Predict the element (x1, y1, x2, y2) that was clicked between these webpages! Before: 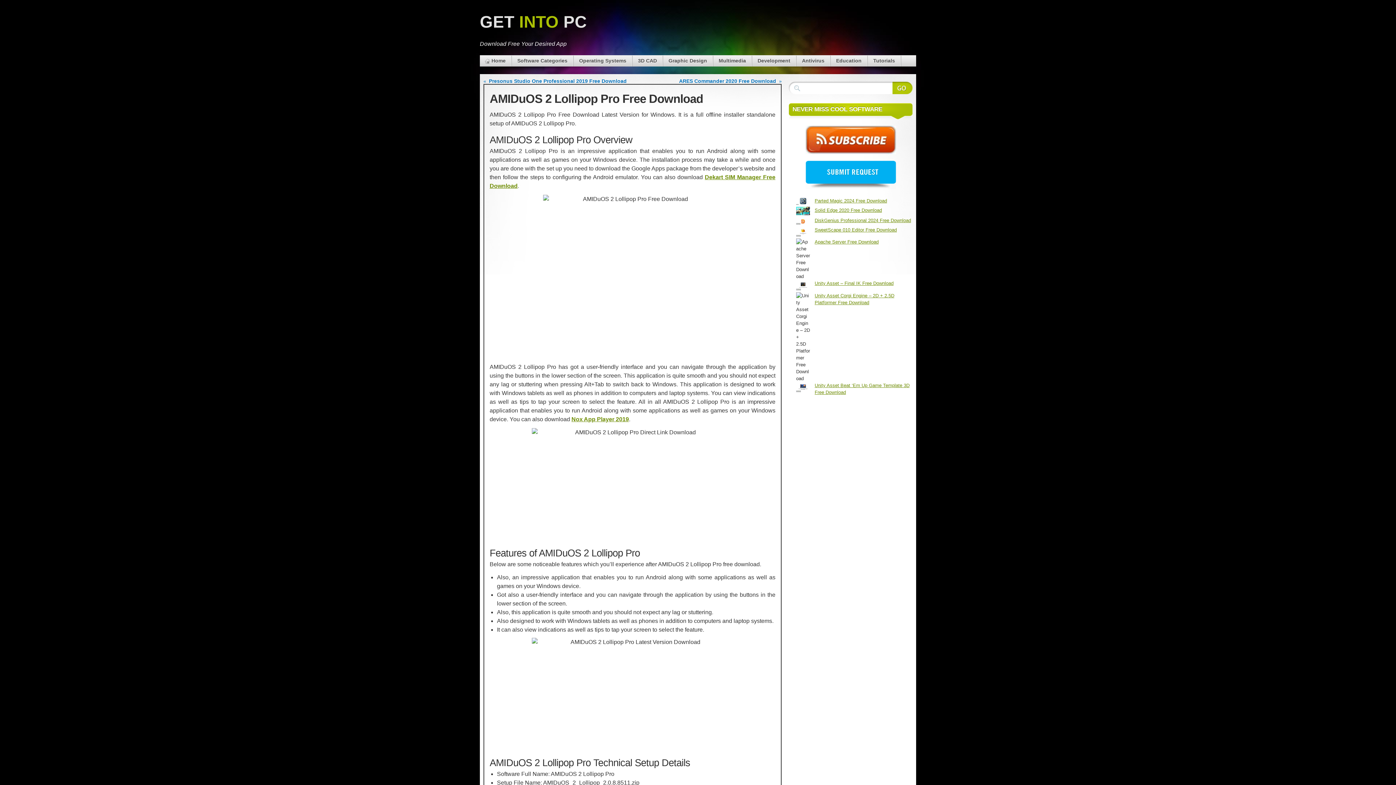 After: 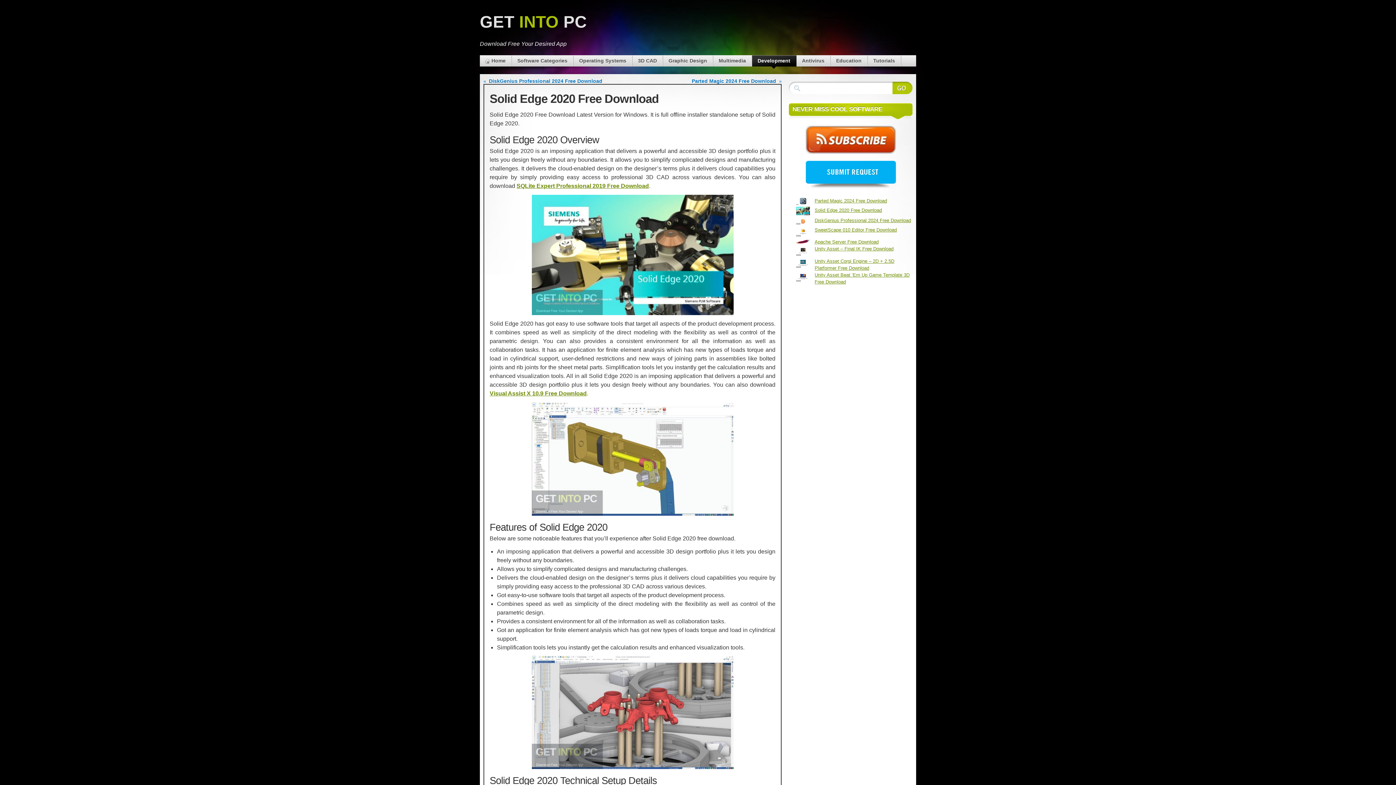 Action: label: Solid Edge 2020 Free Download bbox: (814, 207, 882, 213)